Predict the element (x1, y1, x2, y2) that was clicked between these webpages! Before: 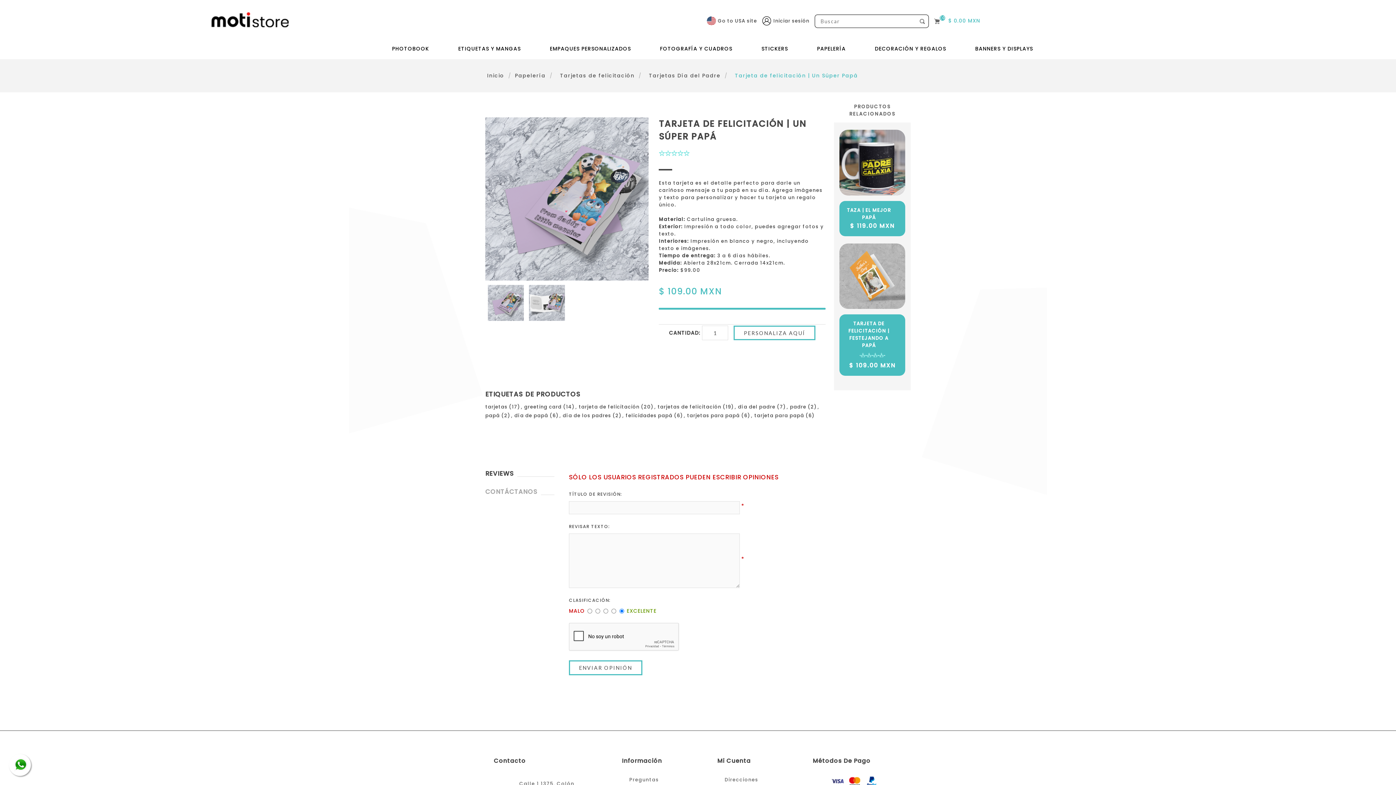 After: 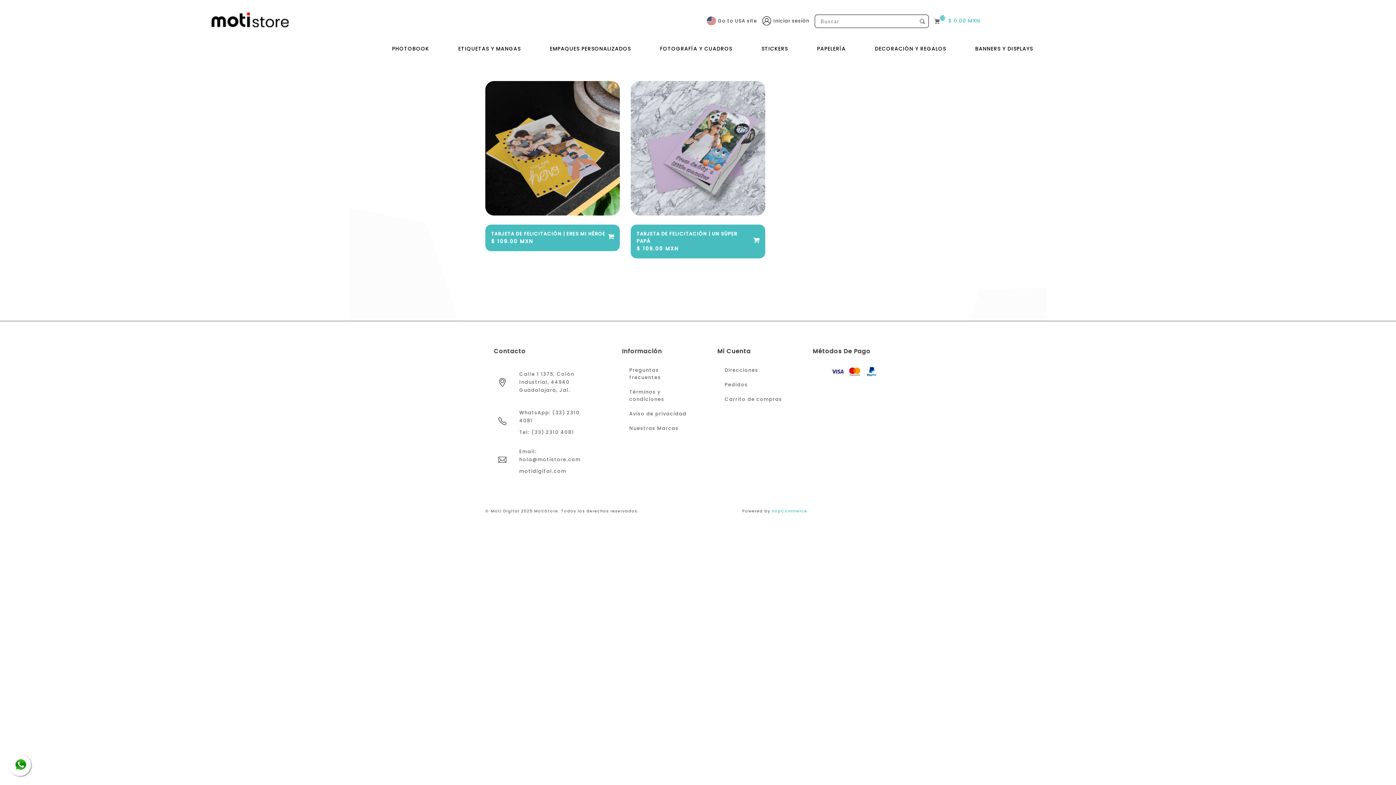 Action: label: papá bbox: (485, 411, 500, 420)